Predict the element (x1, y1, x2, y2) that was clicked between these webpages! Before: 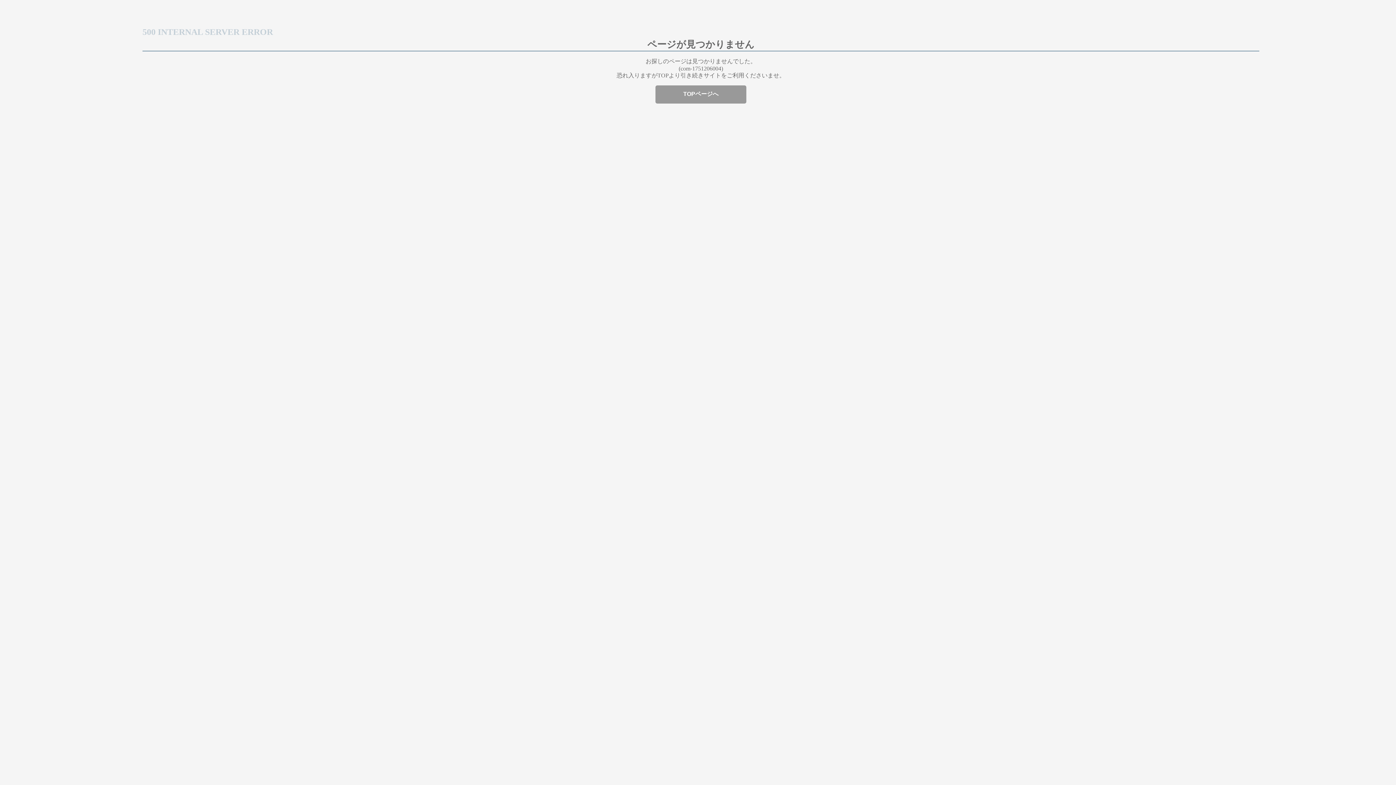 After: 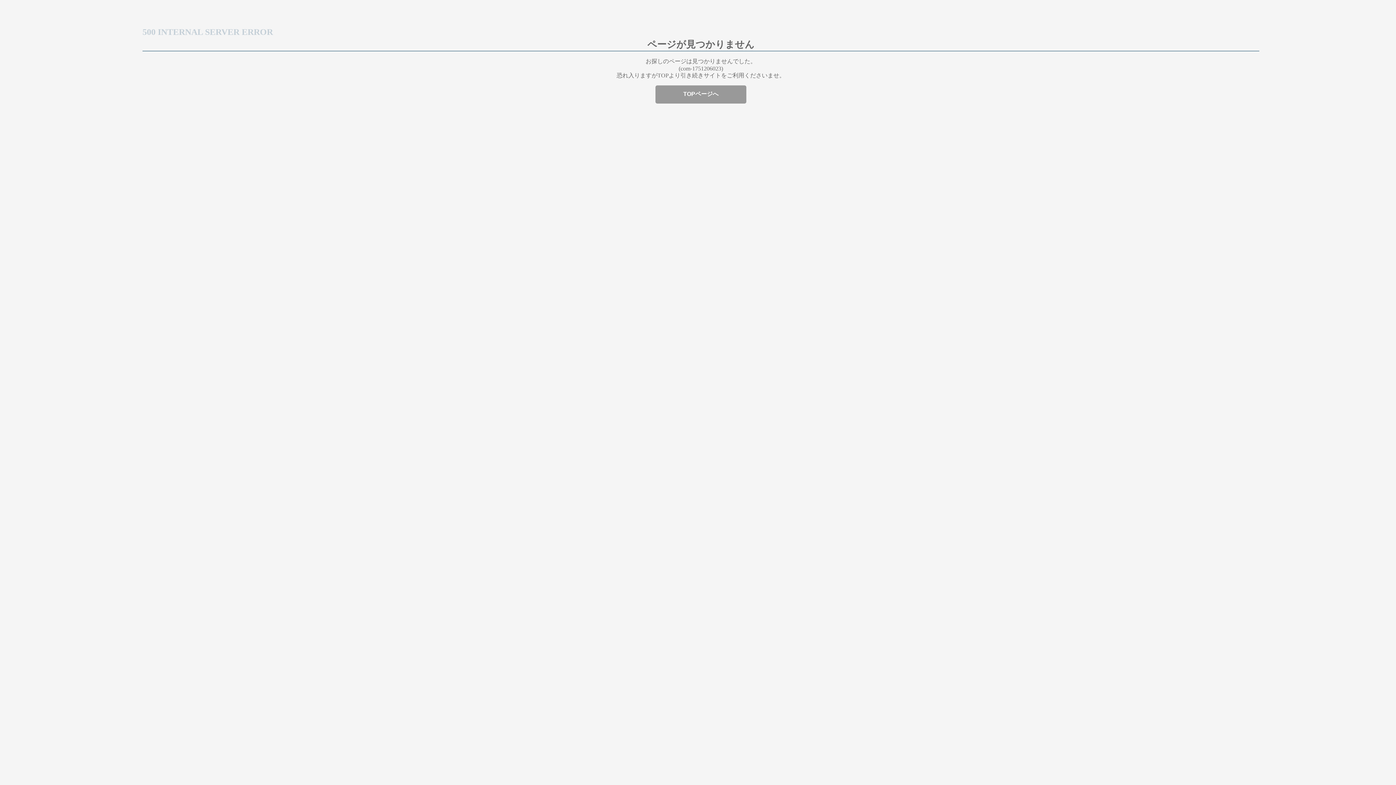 Action: label: TOPページへ bbox: (655, 85, 746, 103)